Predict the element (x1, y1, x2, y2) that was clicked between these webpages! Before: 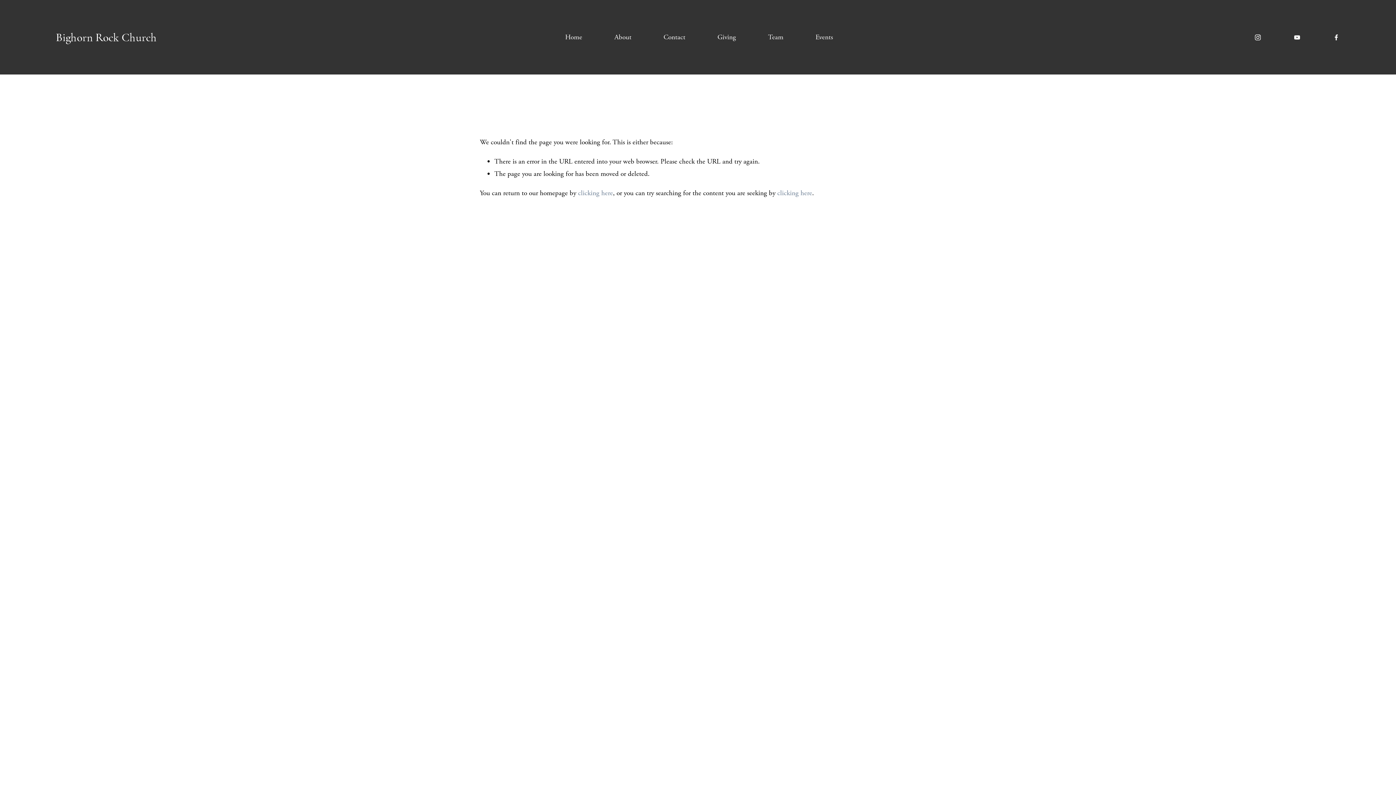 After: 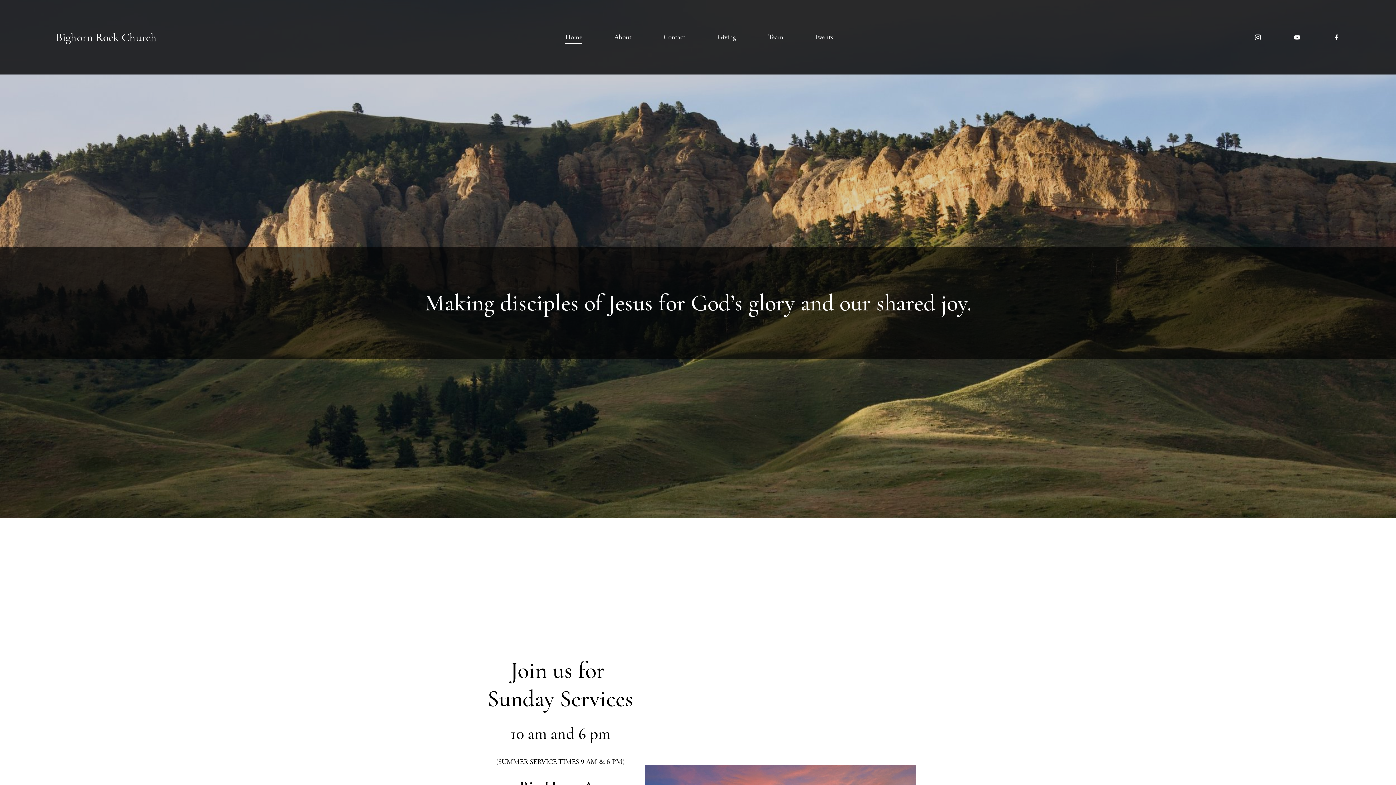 Action: bbox: (565, 30, 582, 44) label: Home